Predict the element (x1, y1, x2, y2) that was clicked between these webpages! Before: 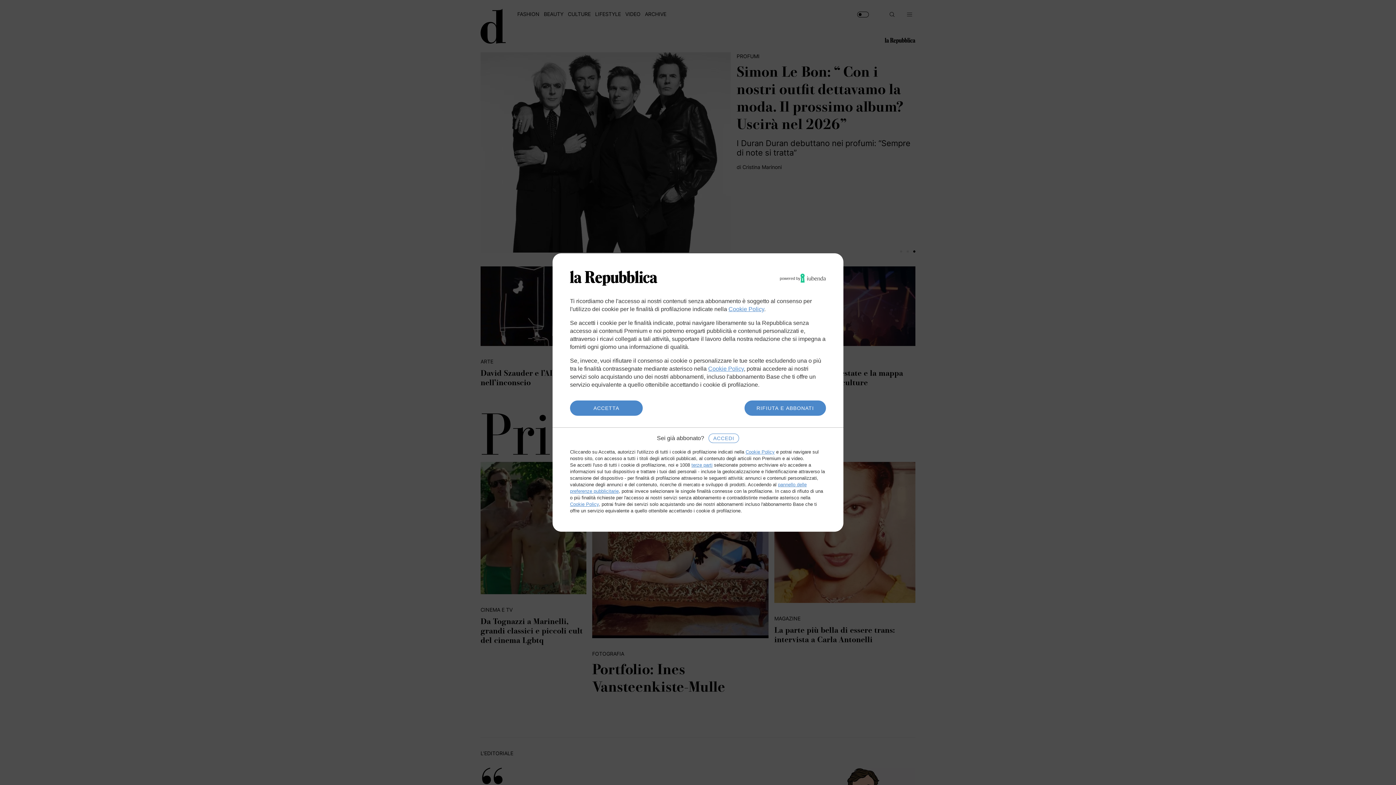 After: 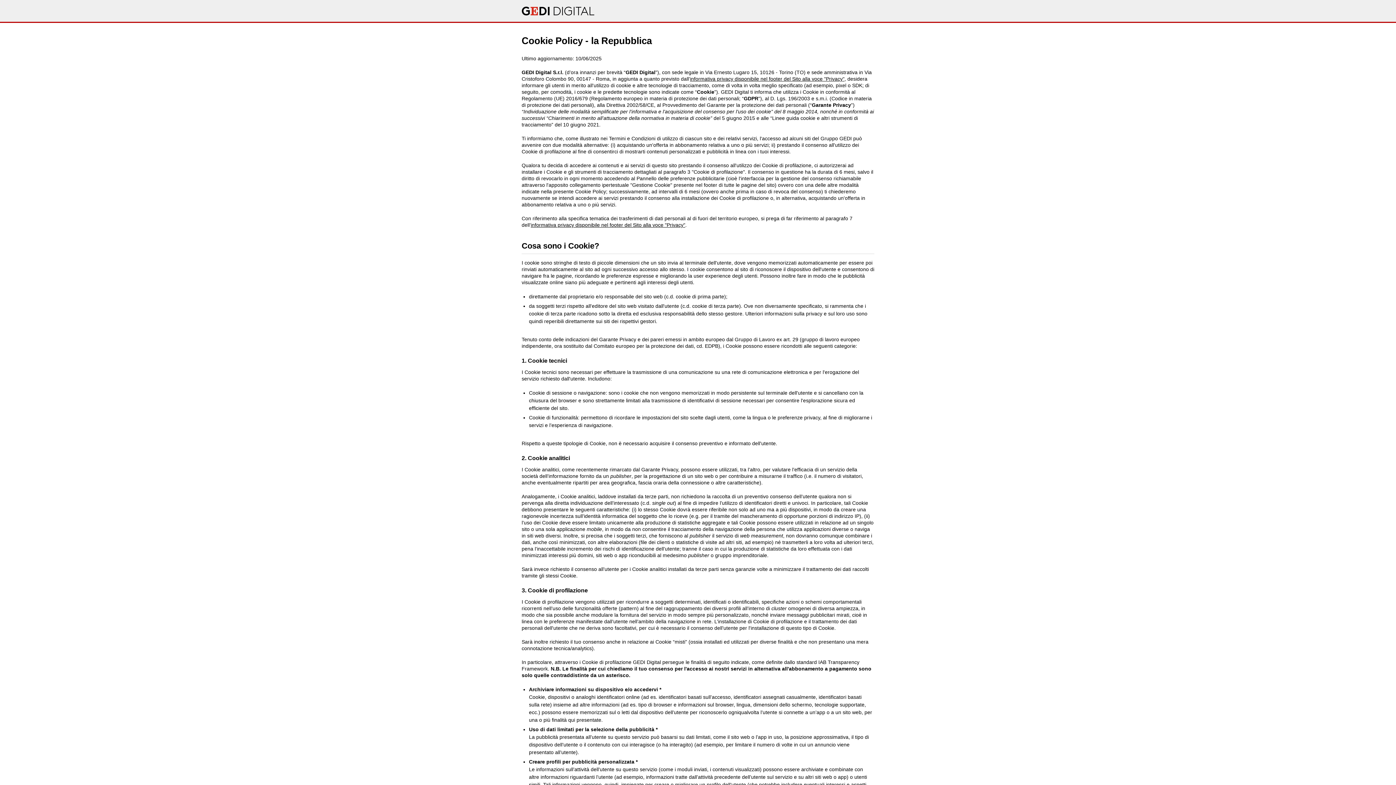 Action: label: Cookie Policy bbox: (570, 501, 598, 507)